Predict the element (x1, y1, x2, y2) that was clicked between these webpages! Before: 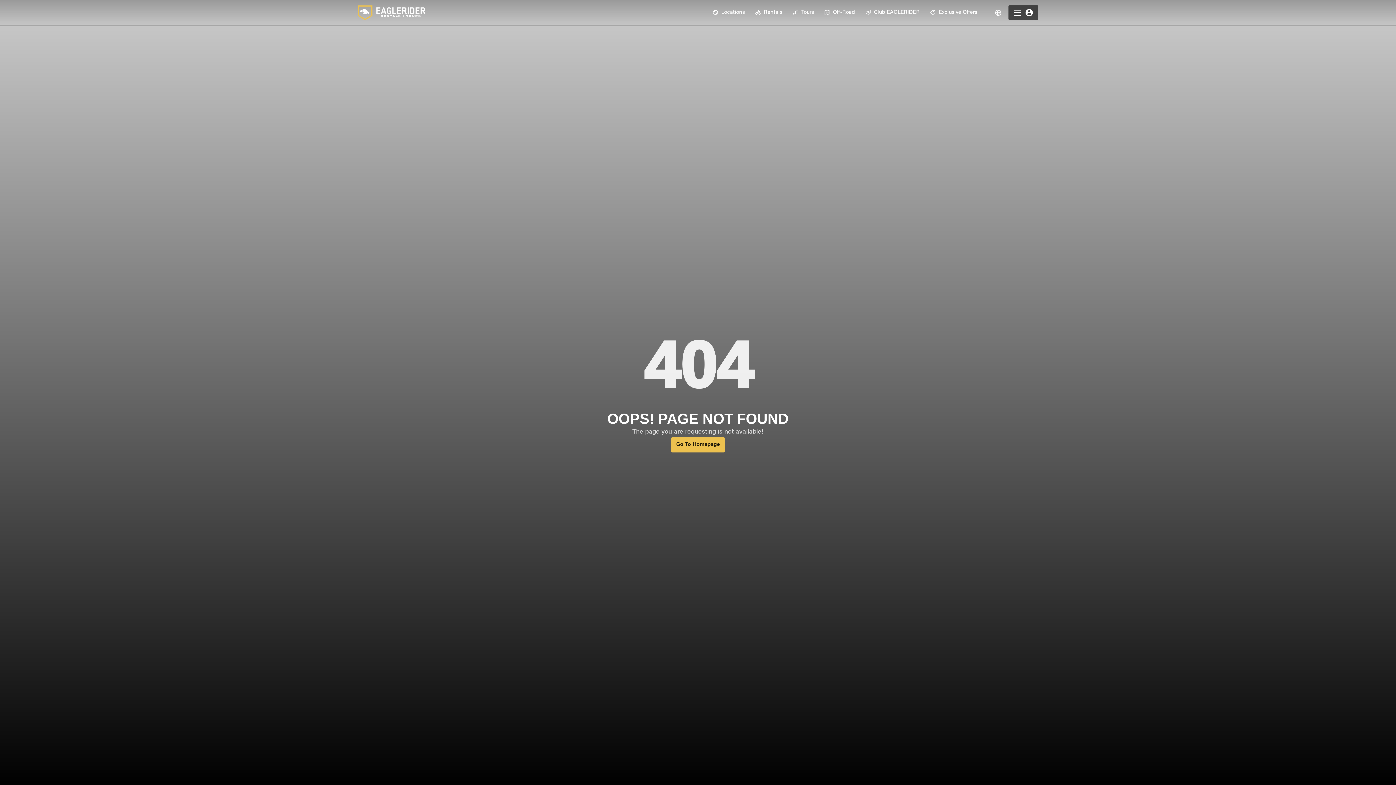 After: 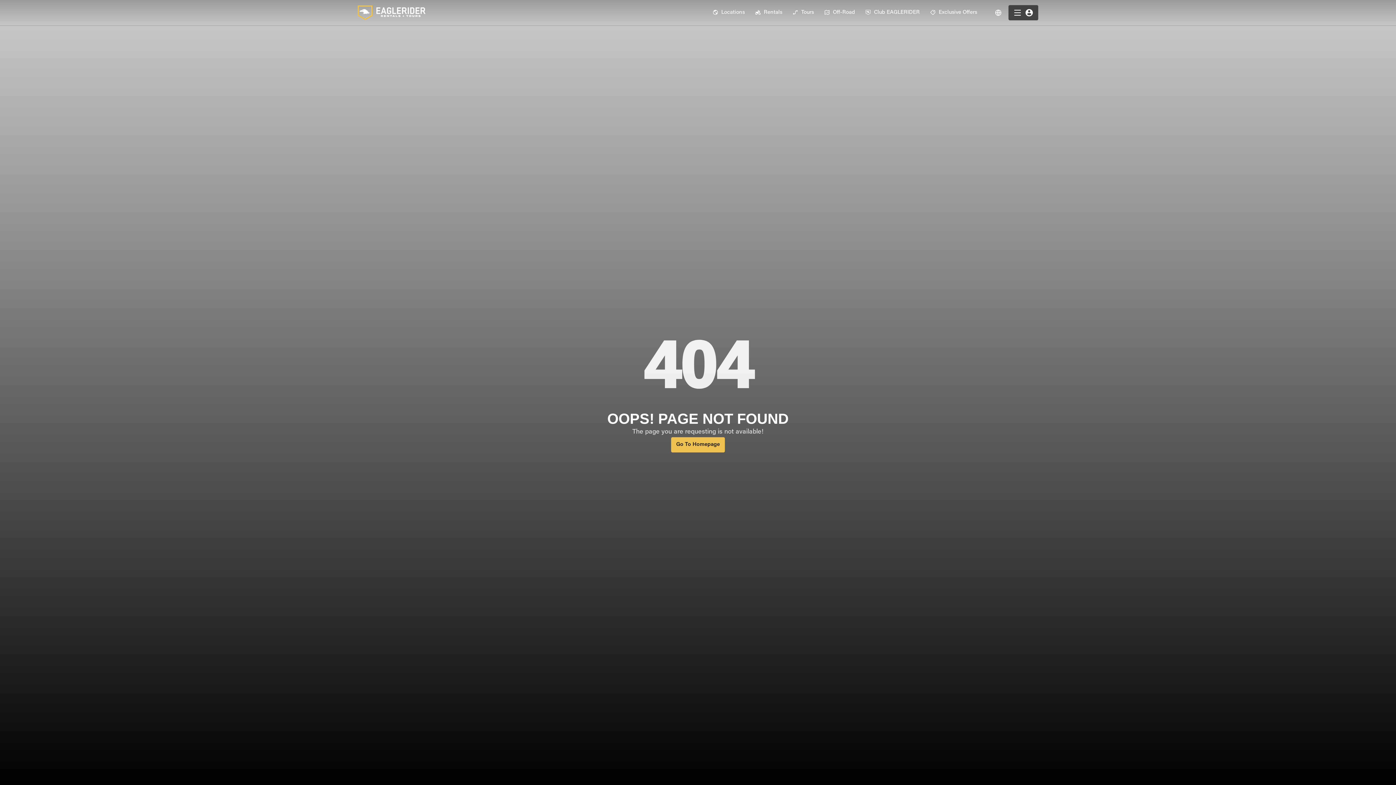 Action: label: Club EAGLERIDER bbox: (860, 5, 925, 20)